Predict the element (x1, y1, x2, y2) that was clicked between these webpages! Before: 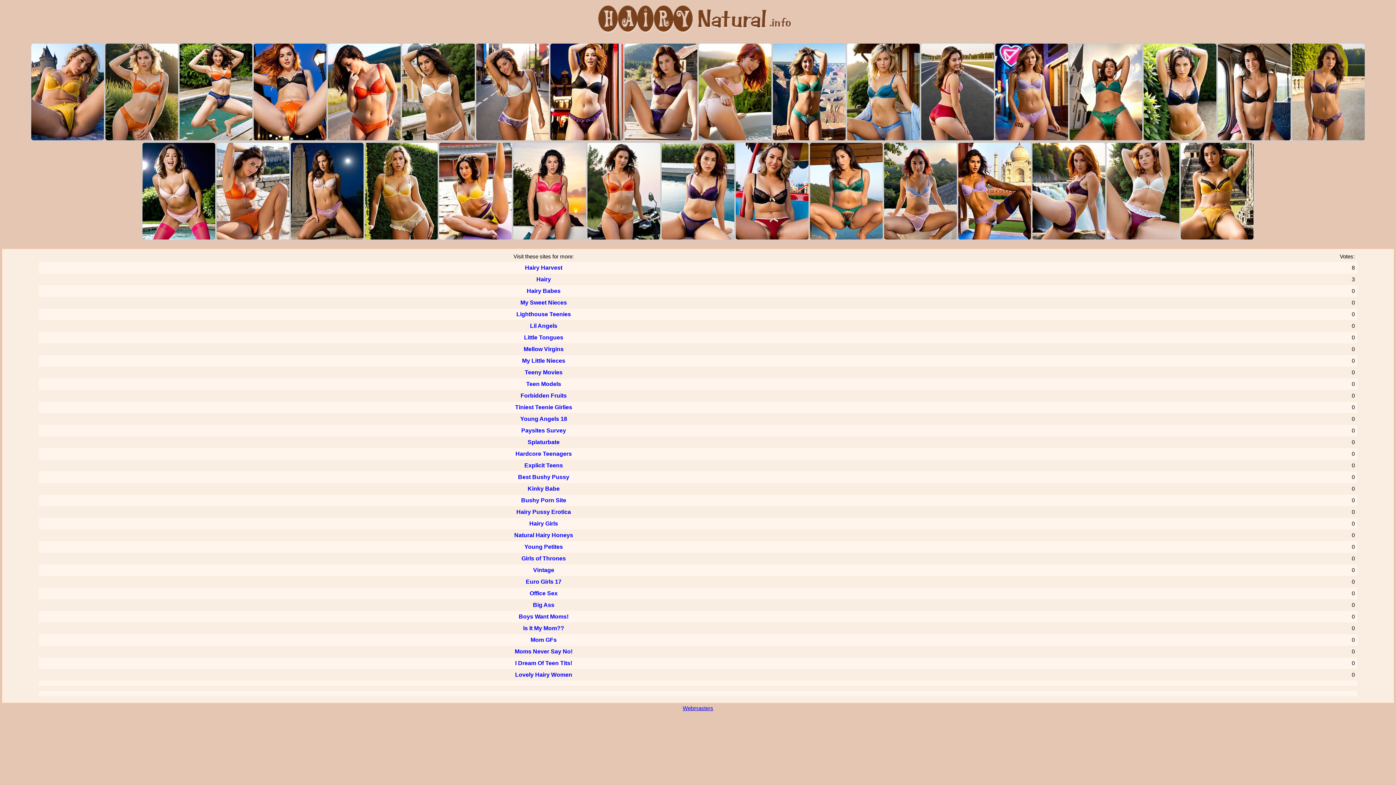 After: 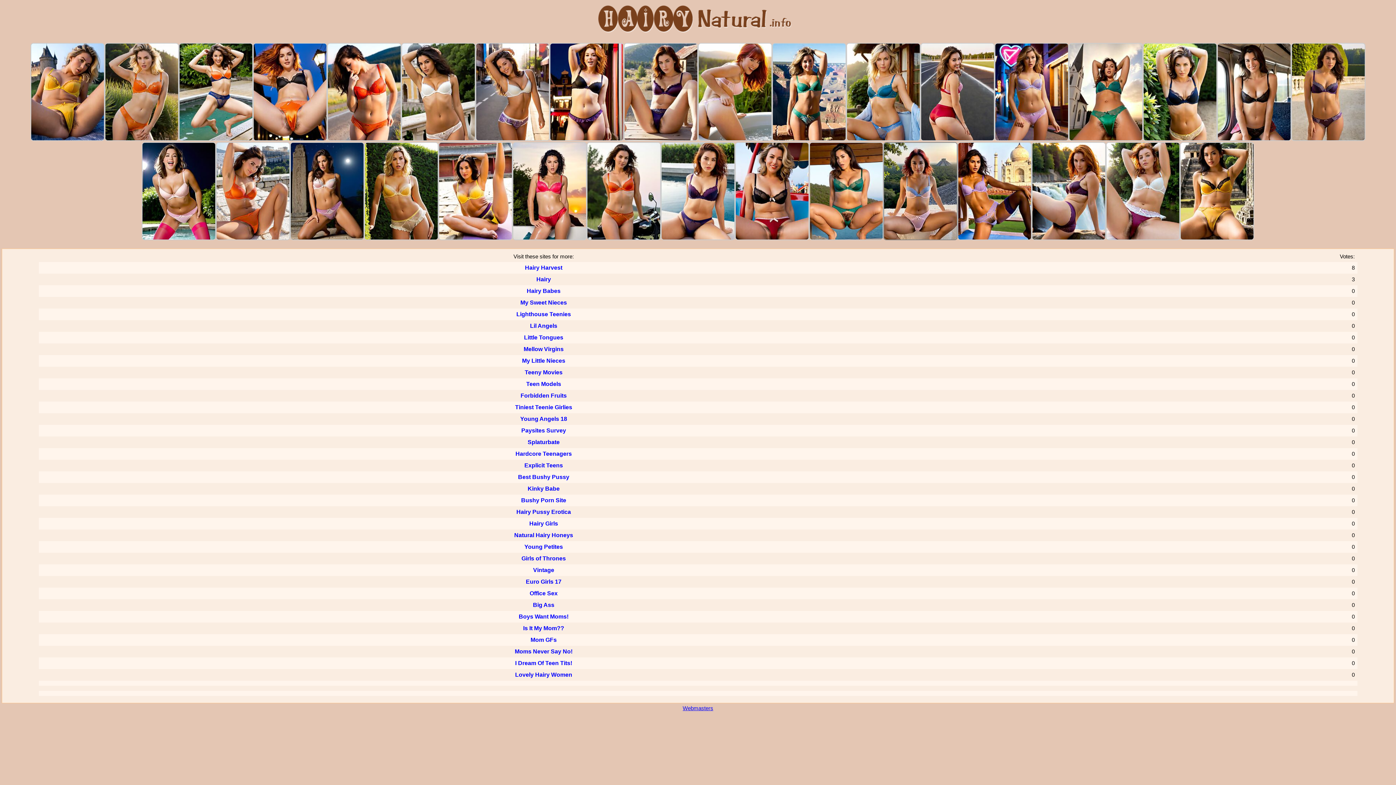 Action: bbox: (883, 142, 957, 241)